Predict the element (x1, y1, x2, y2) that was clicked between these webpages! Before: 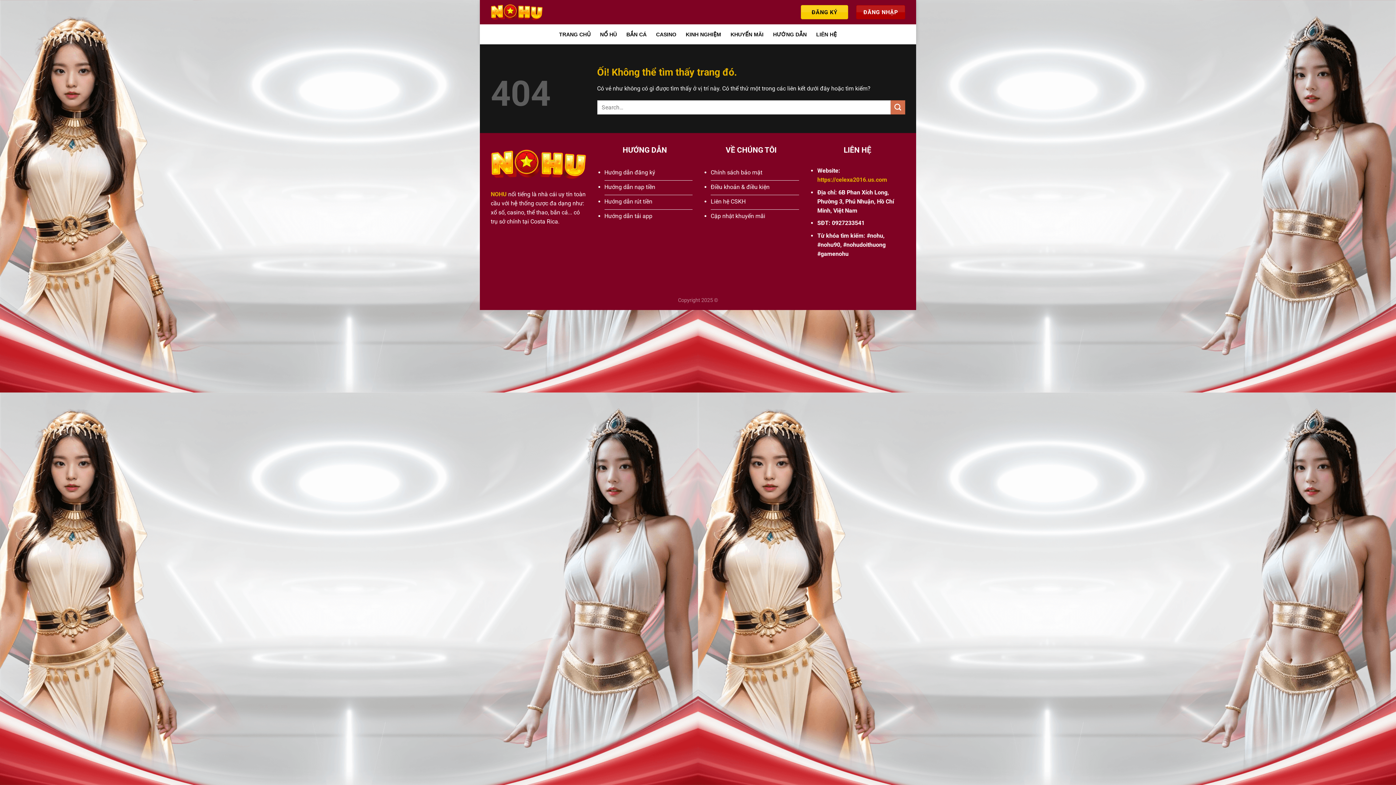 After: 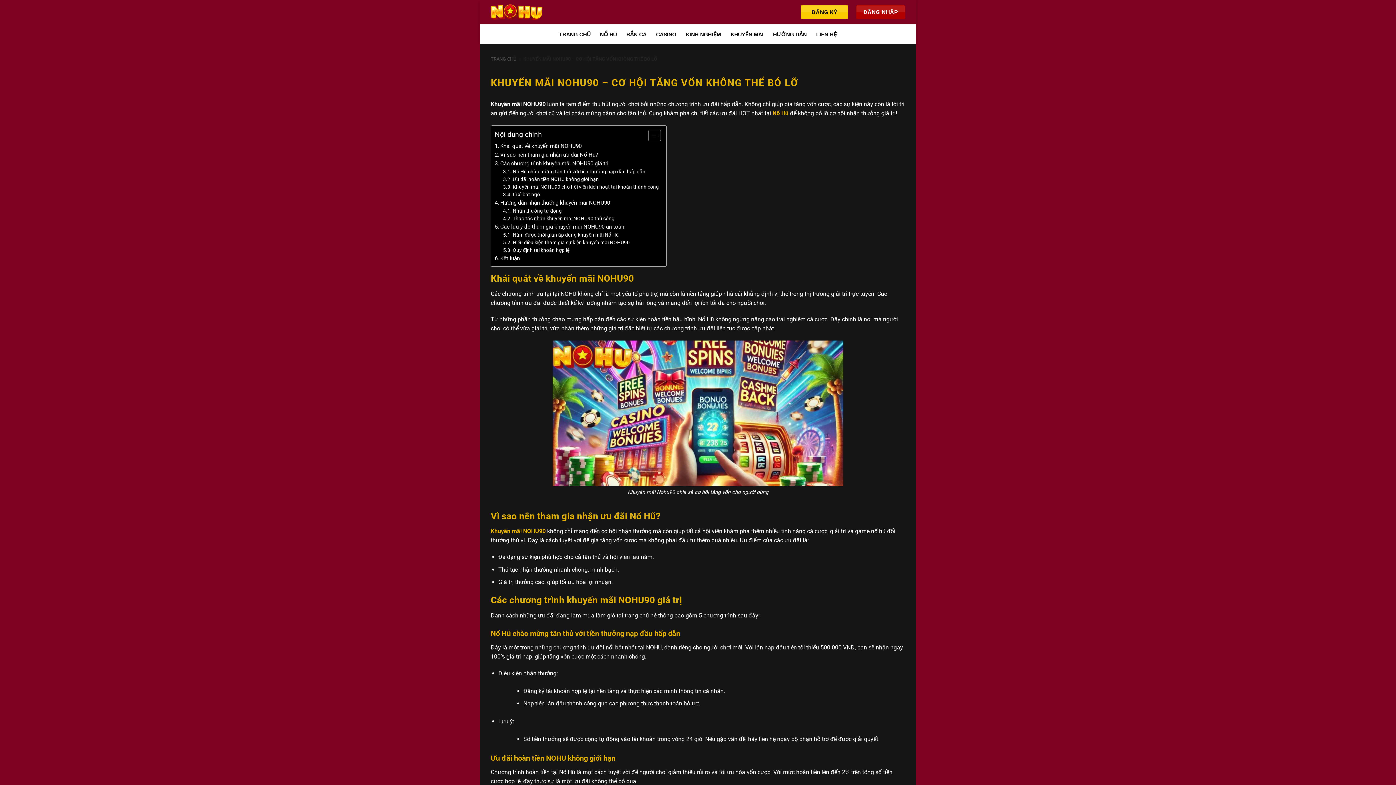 Action: label: KHUYẾN MÃI bbox: (730, 27, 763, 40)